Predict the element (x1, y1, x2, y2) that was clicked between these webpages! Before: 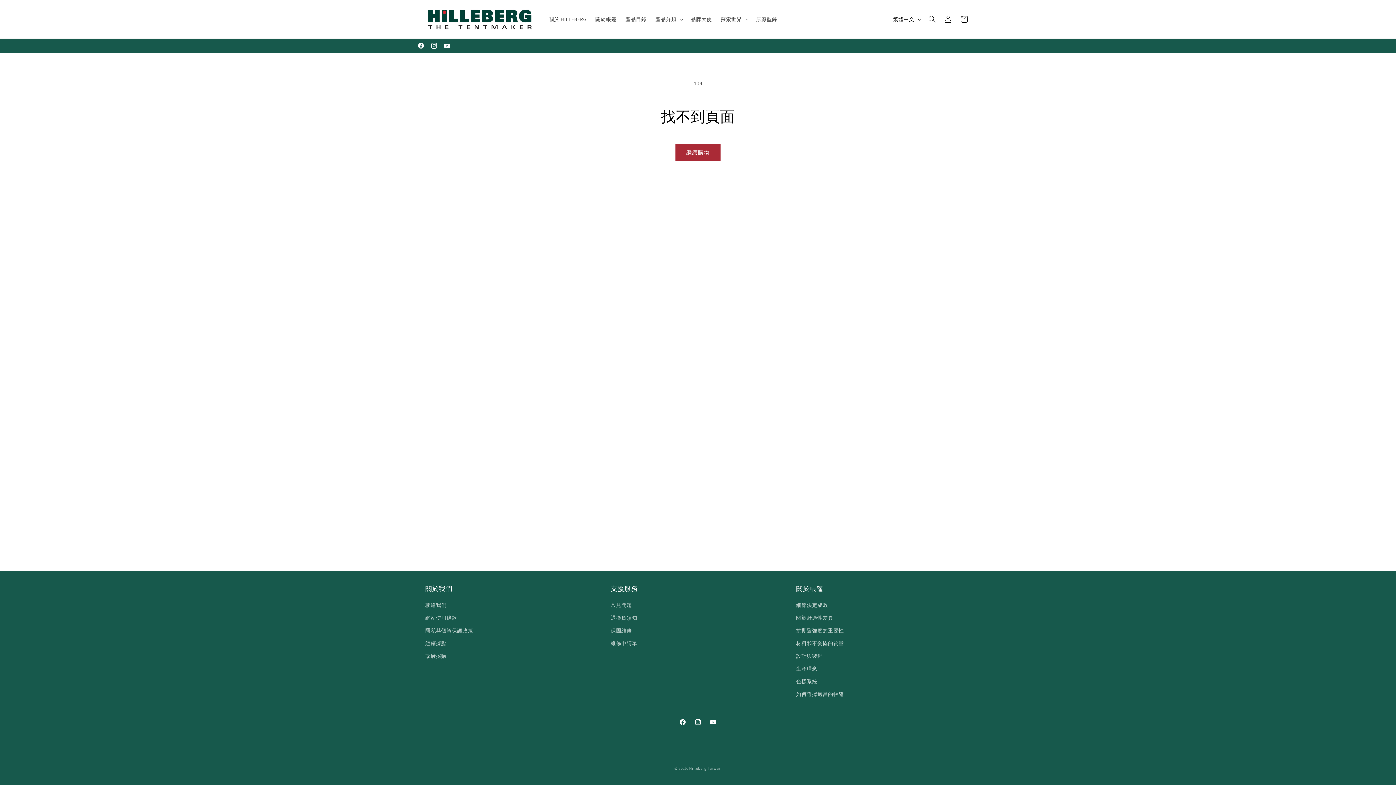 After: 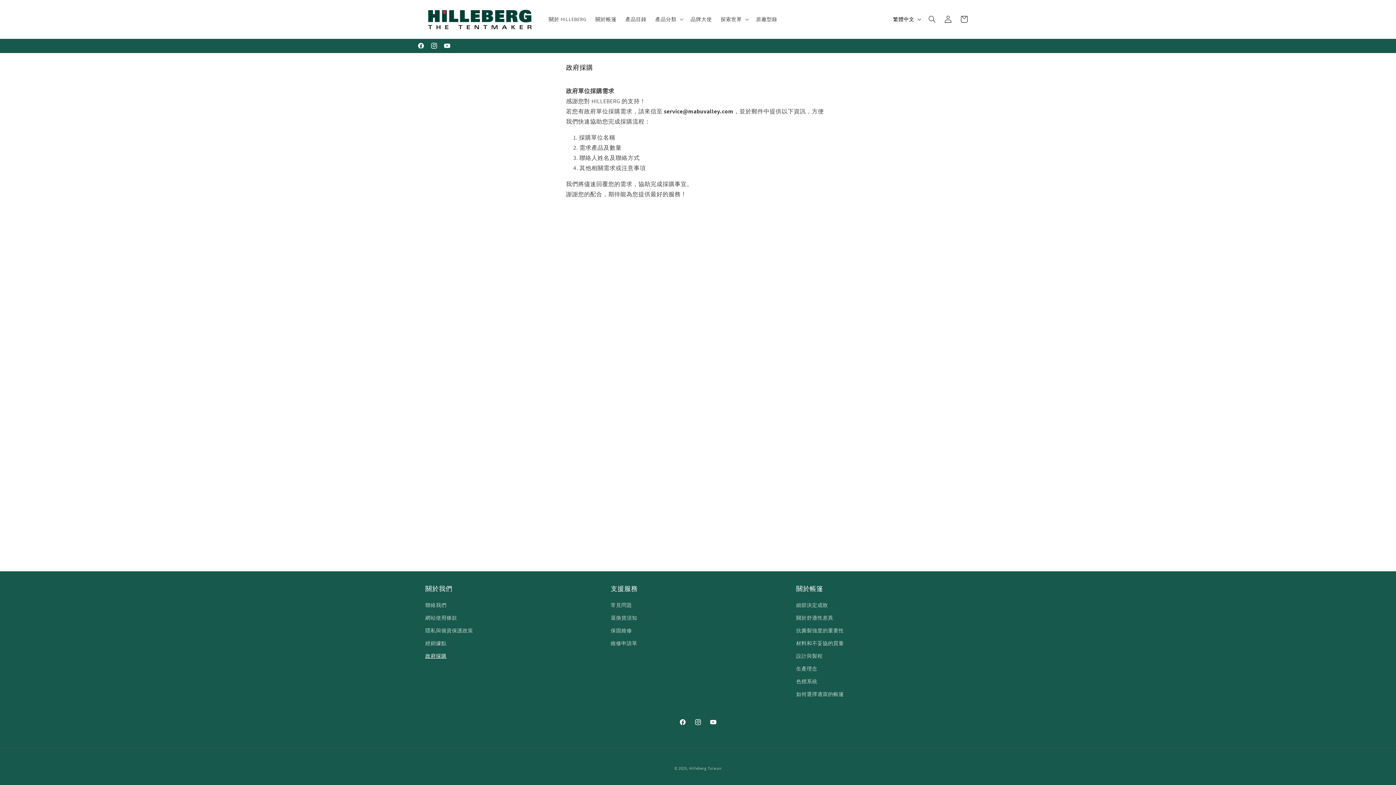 Action: bbox: (425, 650, 446, 662) label: 政府採購